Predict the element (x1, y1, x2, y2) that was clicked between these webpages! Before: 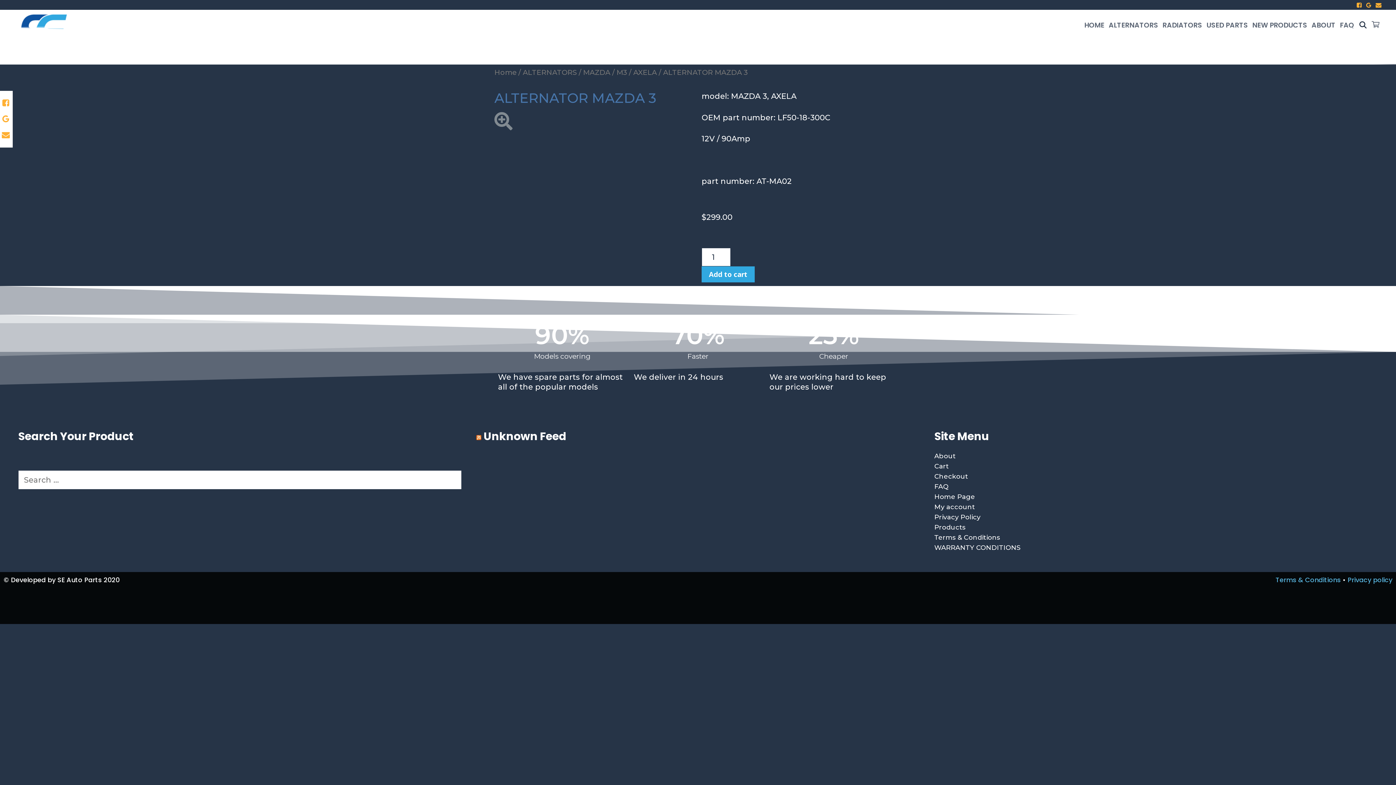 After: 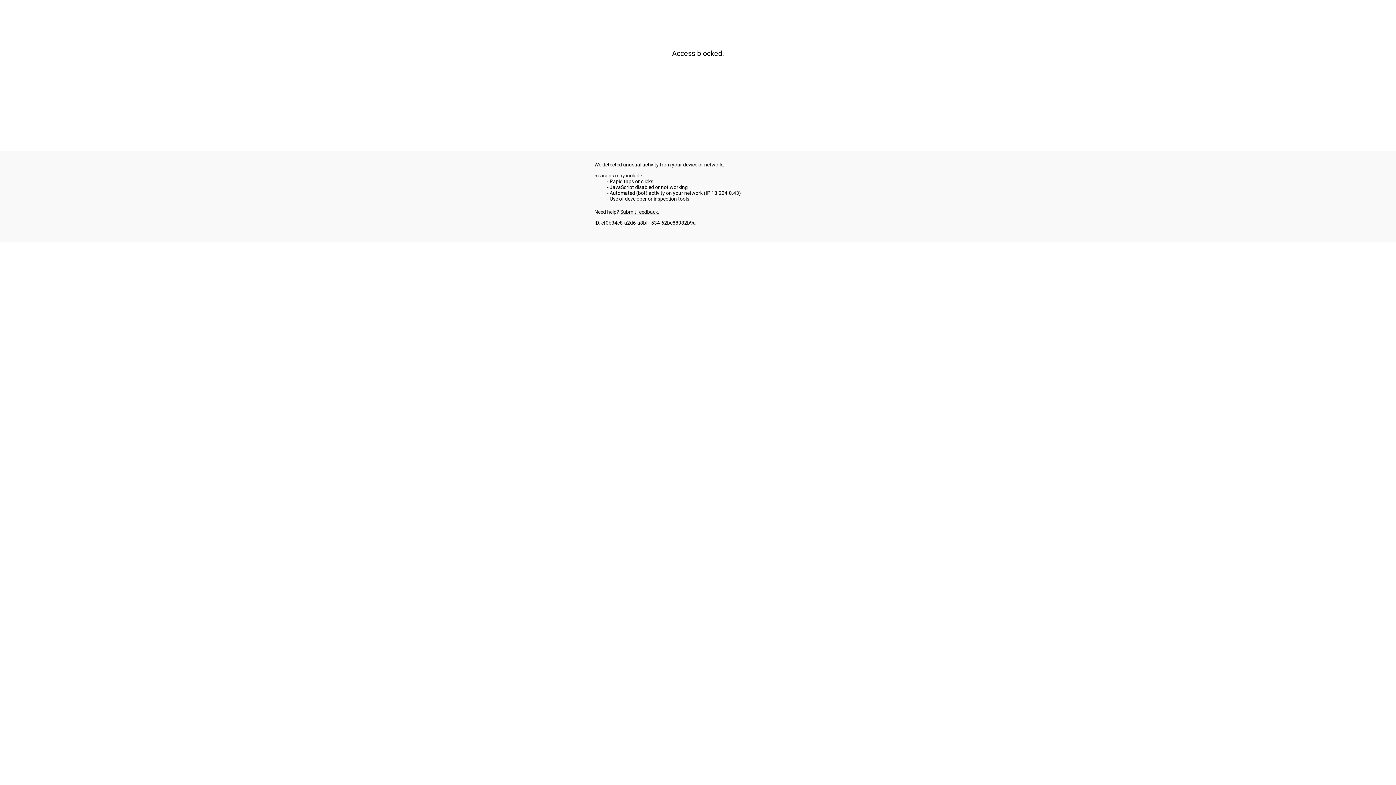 Action: bbox: (476, 429, 481, 444)